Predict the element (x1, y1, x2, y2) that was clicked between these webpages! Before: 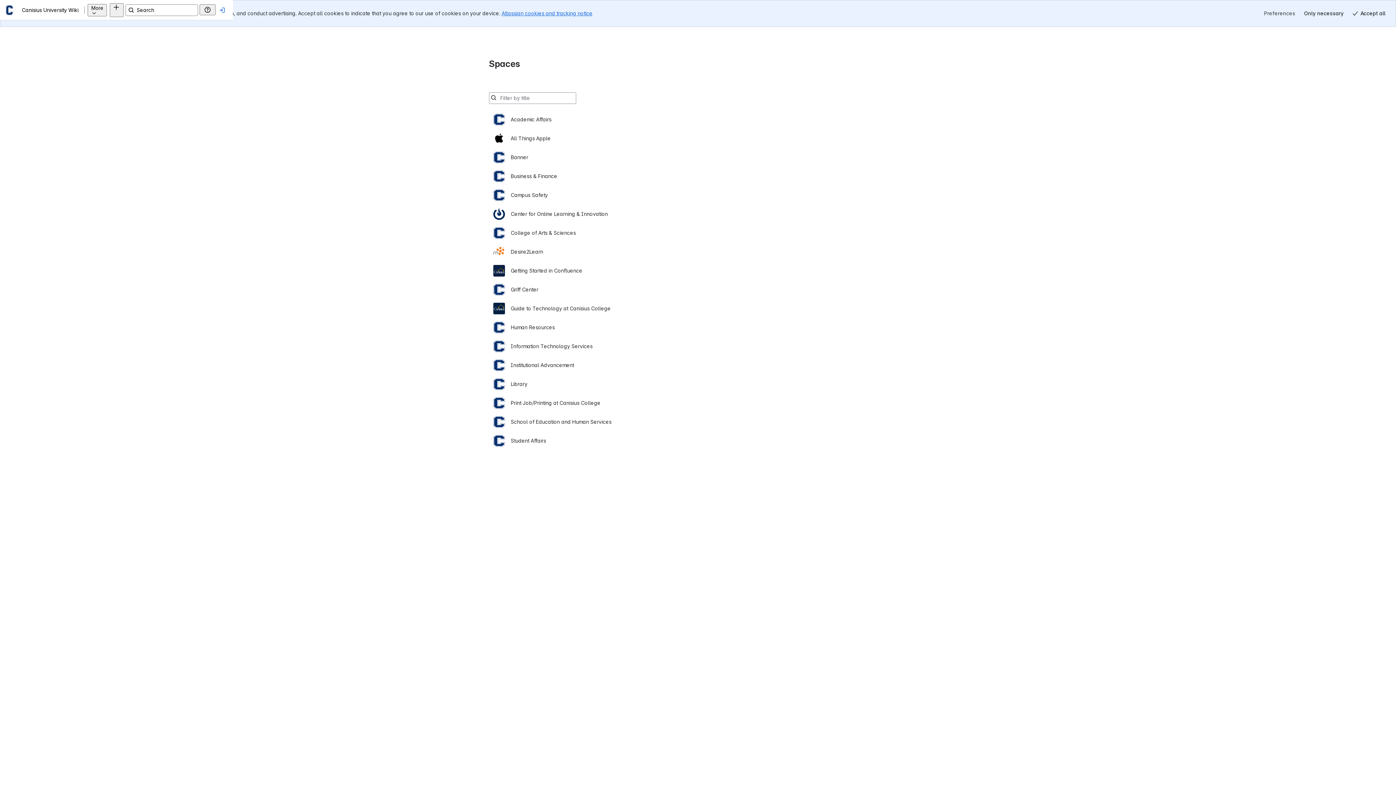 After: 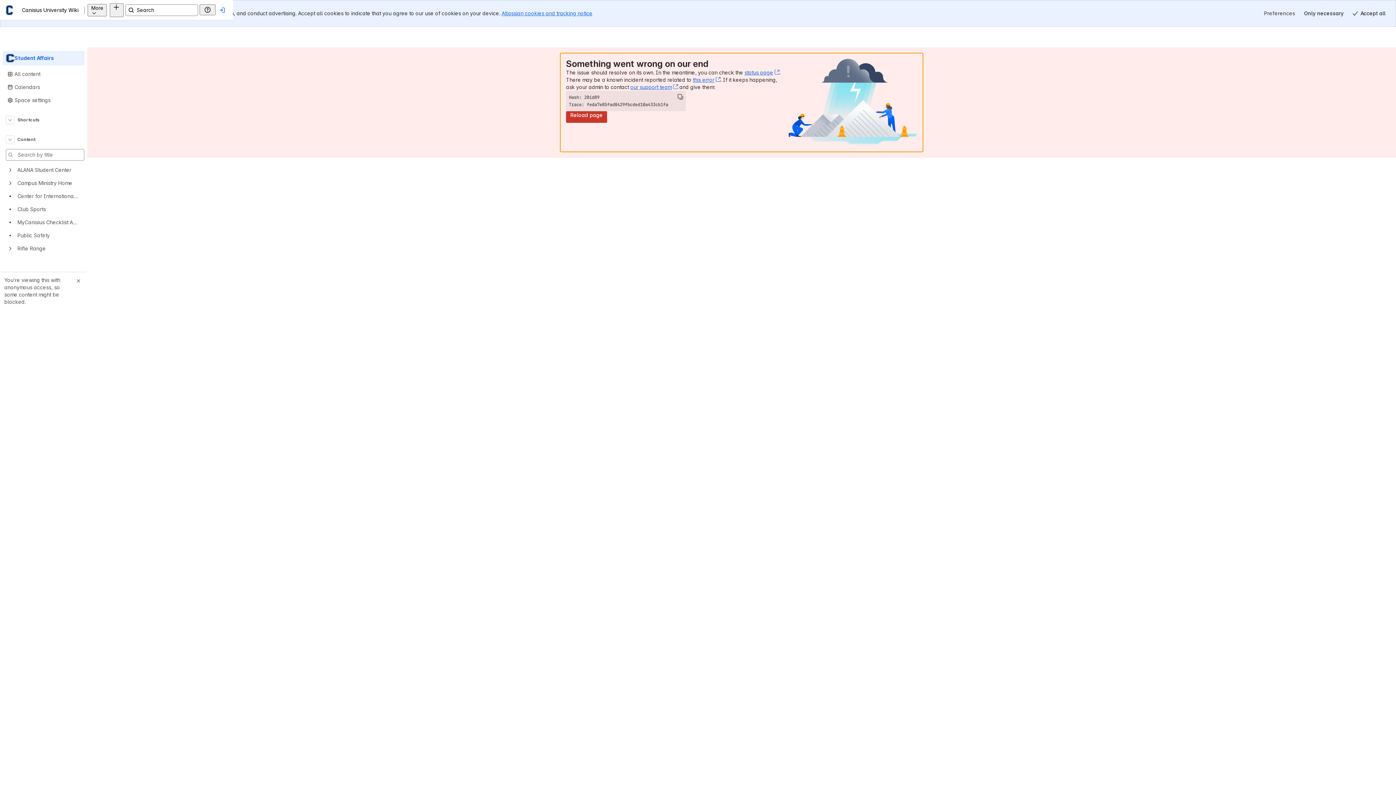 Action: label: Student Affairs bbox: (493, 404, 903, 423)